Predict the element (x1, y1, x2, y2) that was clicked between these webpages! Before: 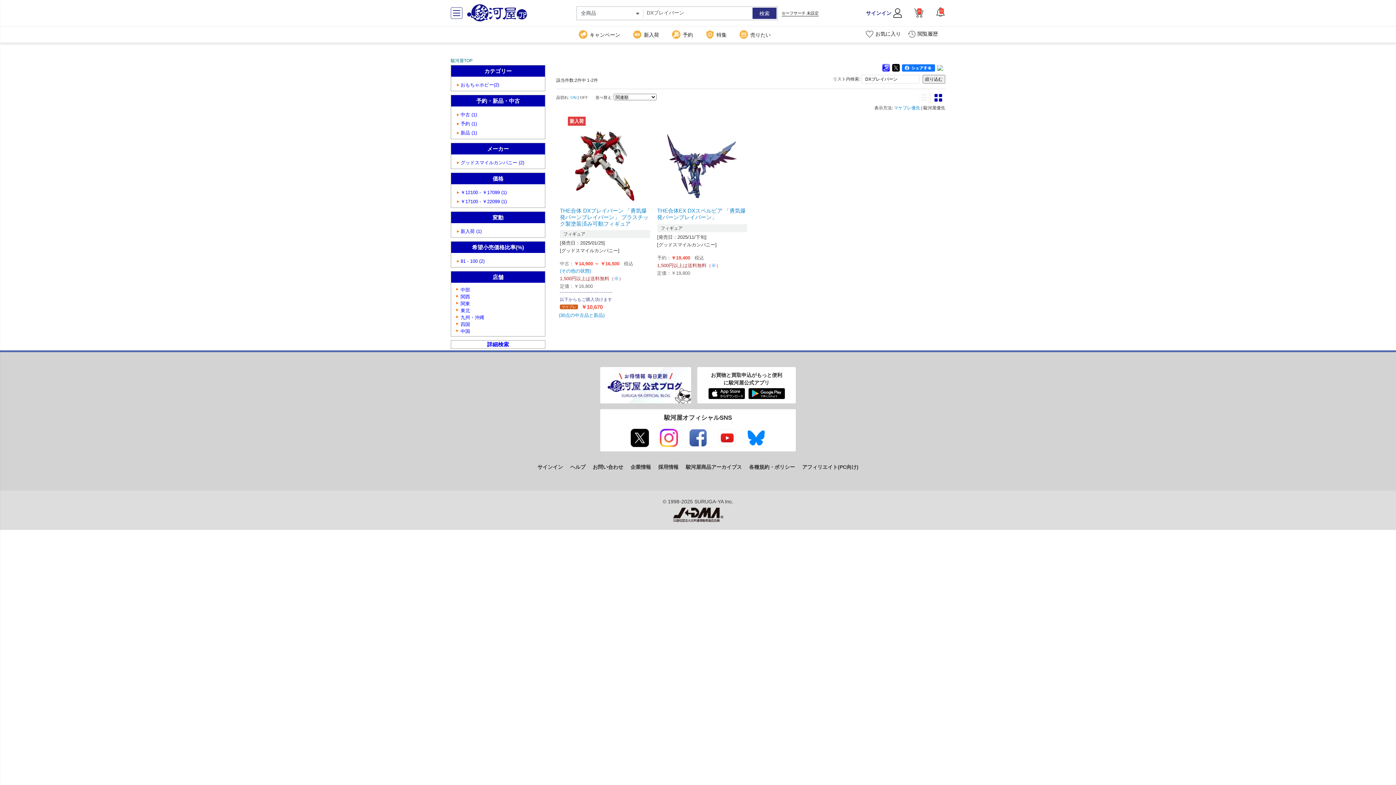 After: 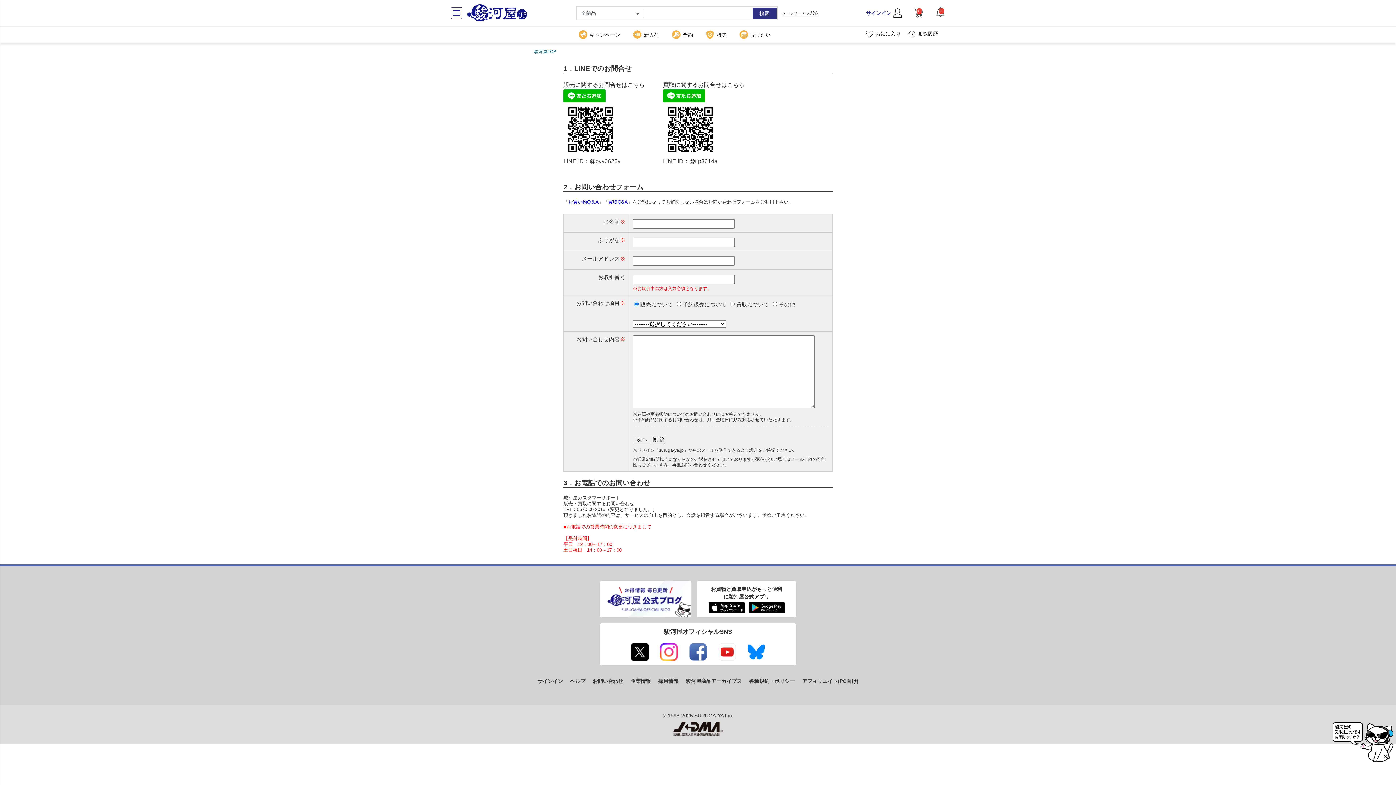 Action: label: お問い合わせ bbox: (592, 464, 623, 470)